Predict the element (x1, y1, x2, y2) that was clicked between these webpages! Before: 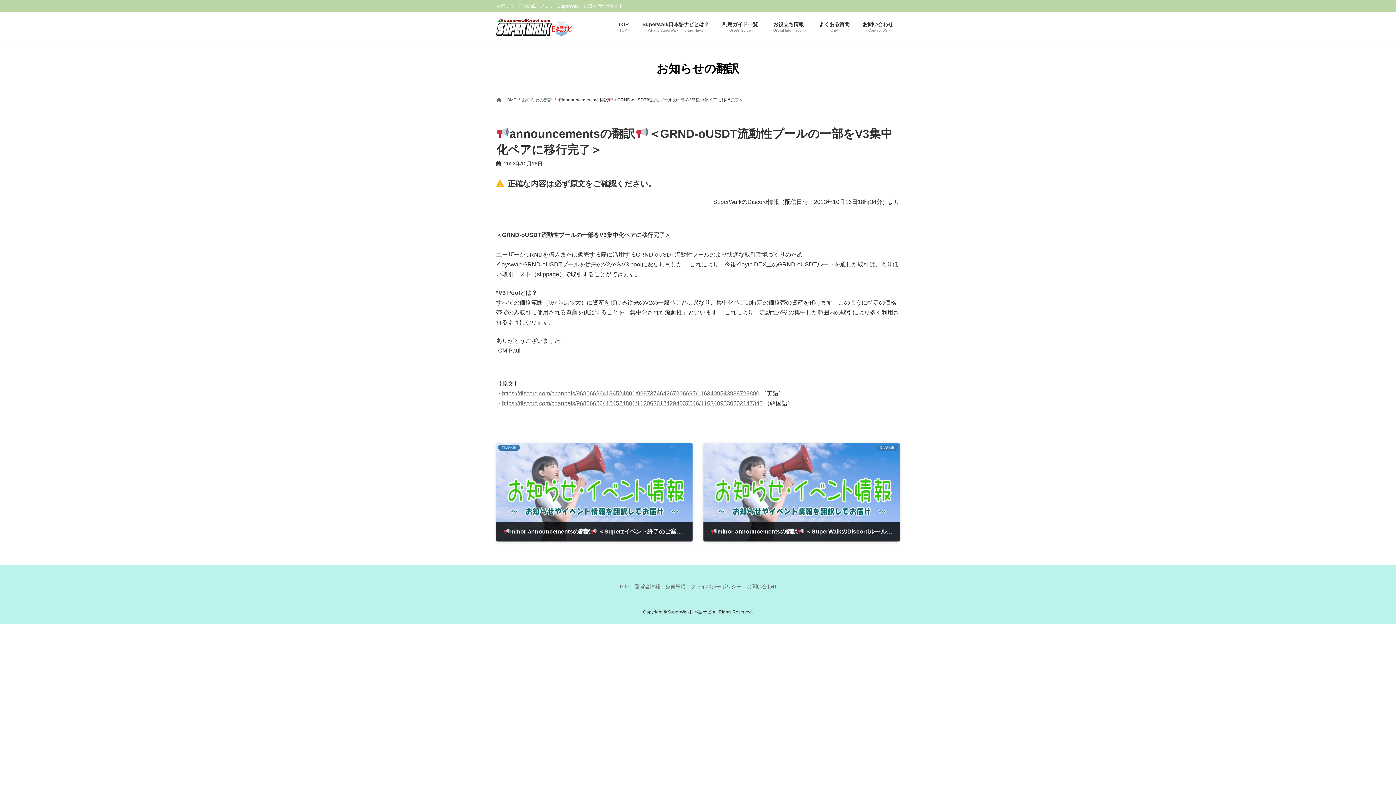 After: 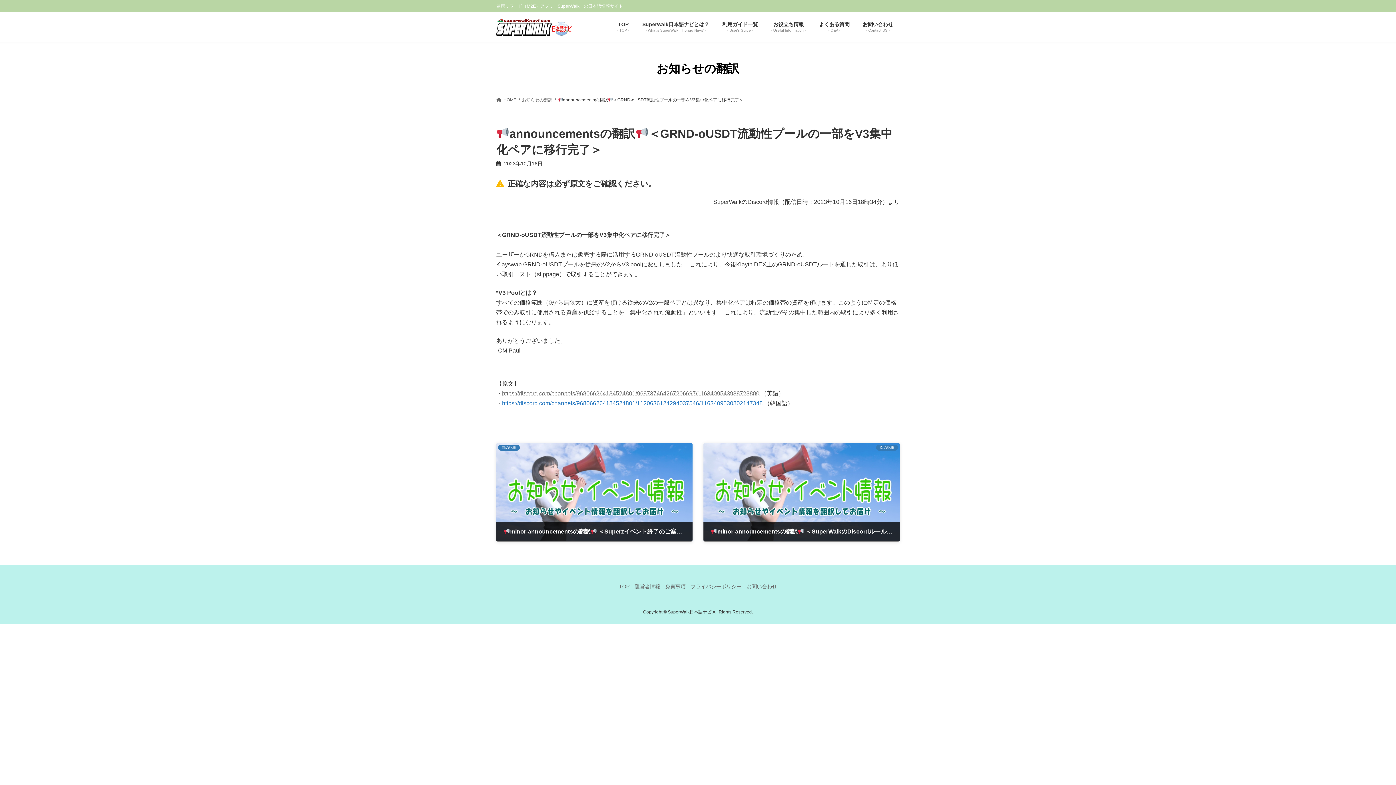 Action: label: https://discord.com/channels/968066264184524801/1120636124294037546/1163409530802147348 bbox: (502, 400, 762, 406)